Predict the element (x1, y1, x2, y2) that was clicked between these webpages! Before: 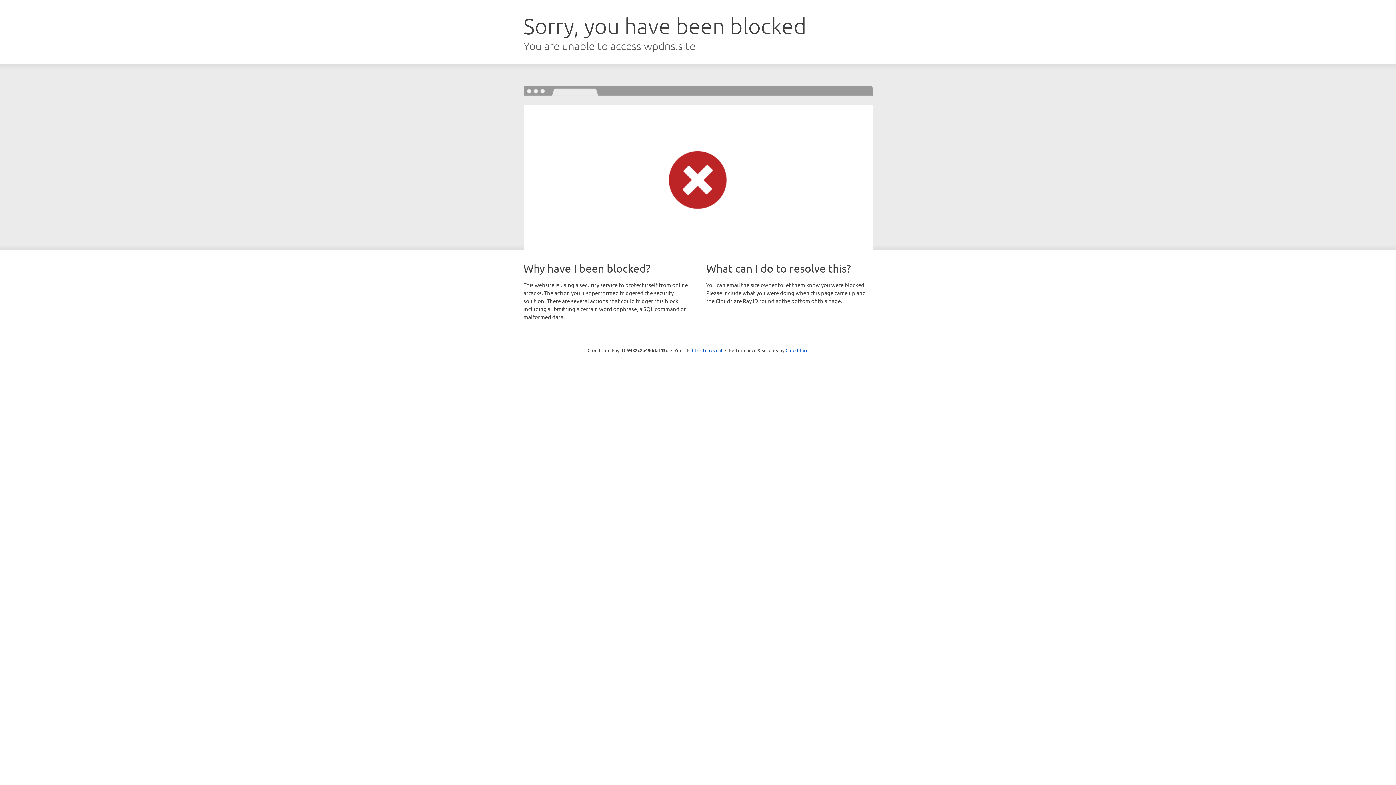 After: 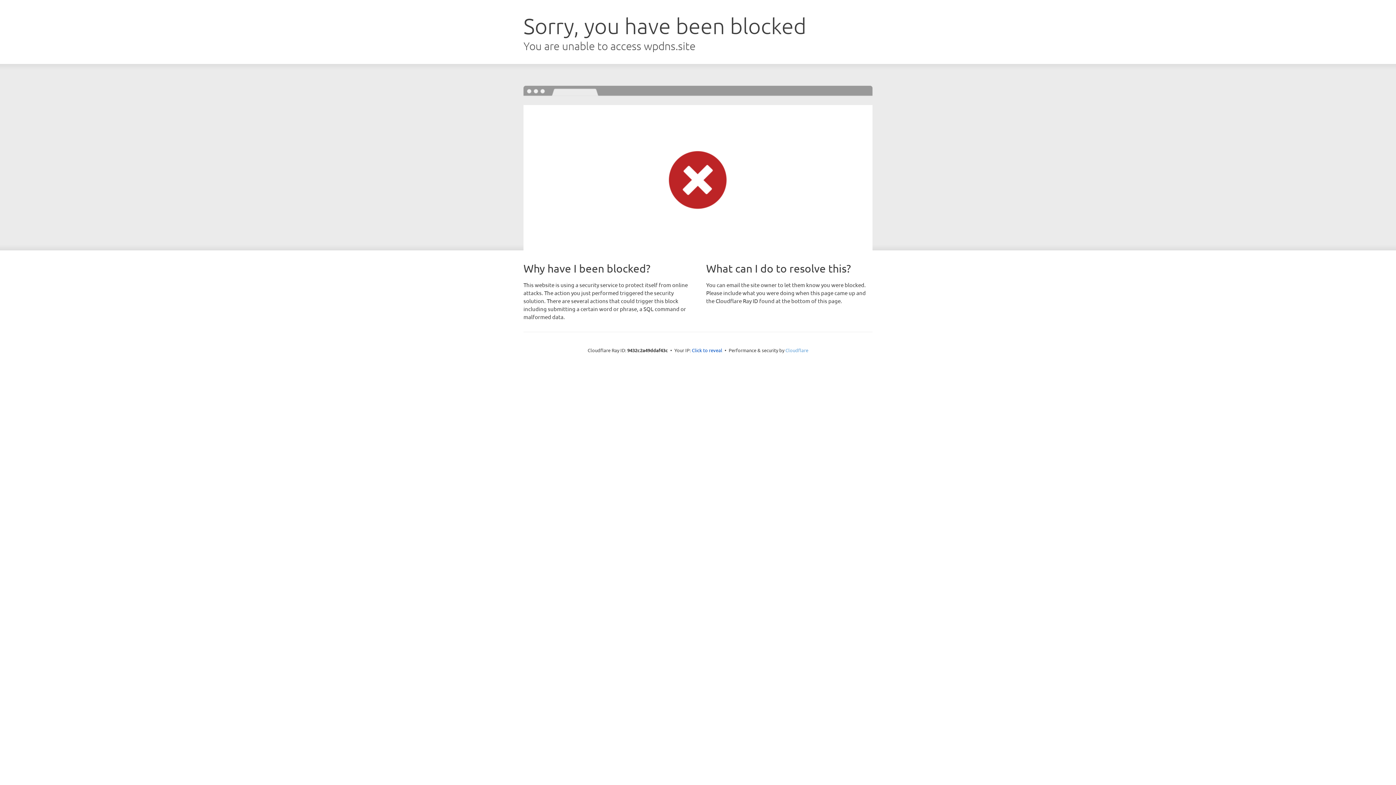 Action: label: Cloudflare bbox: (785, 347, 808, 353)